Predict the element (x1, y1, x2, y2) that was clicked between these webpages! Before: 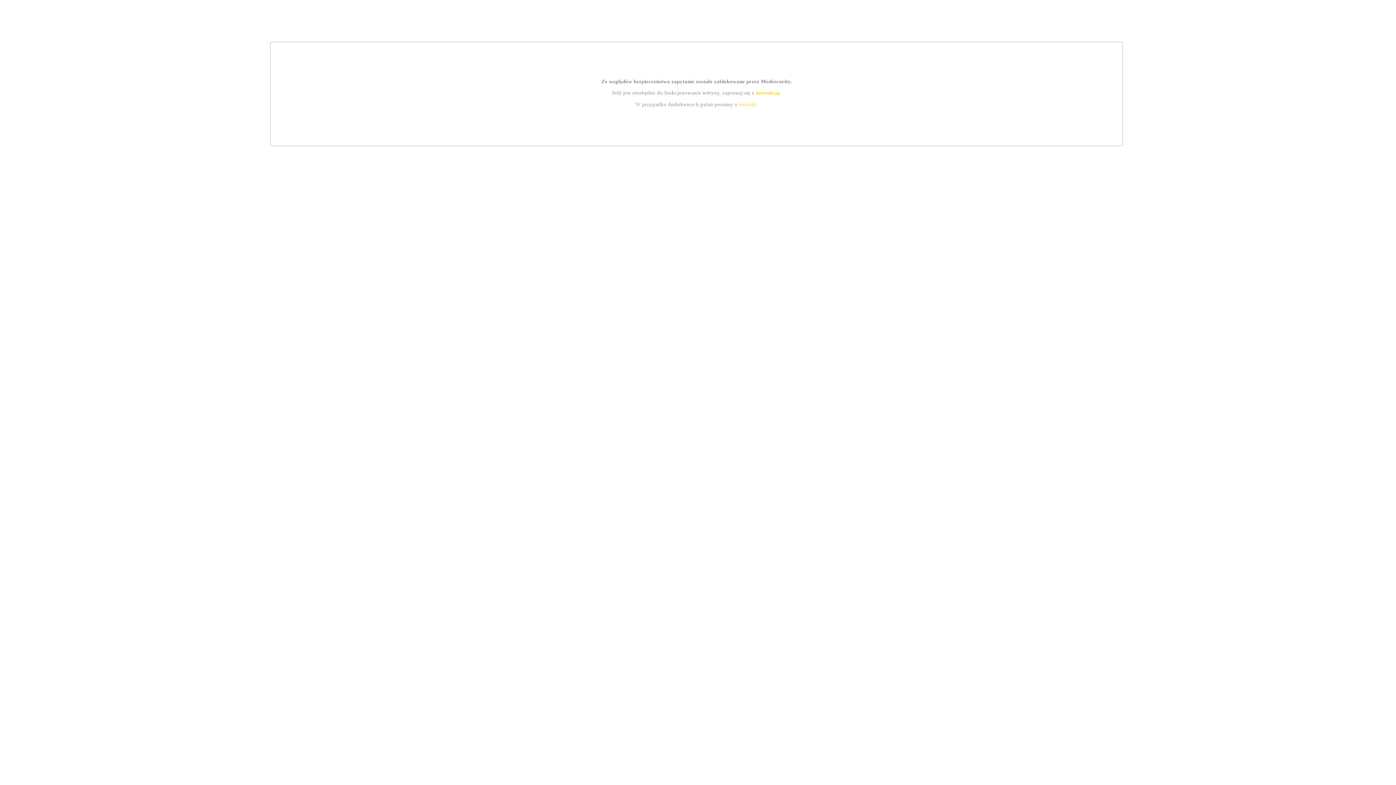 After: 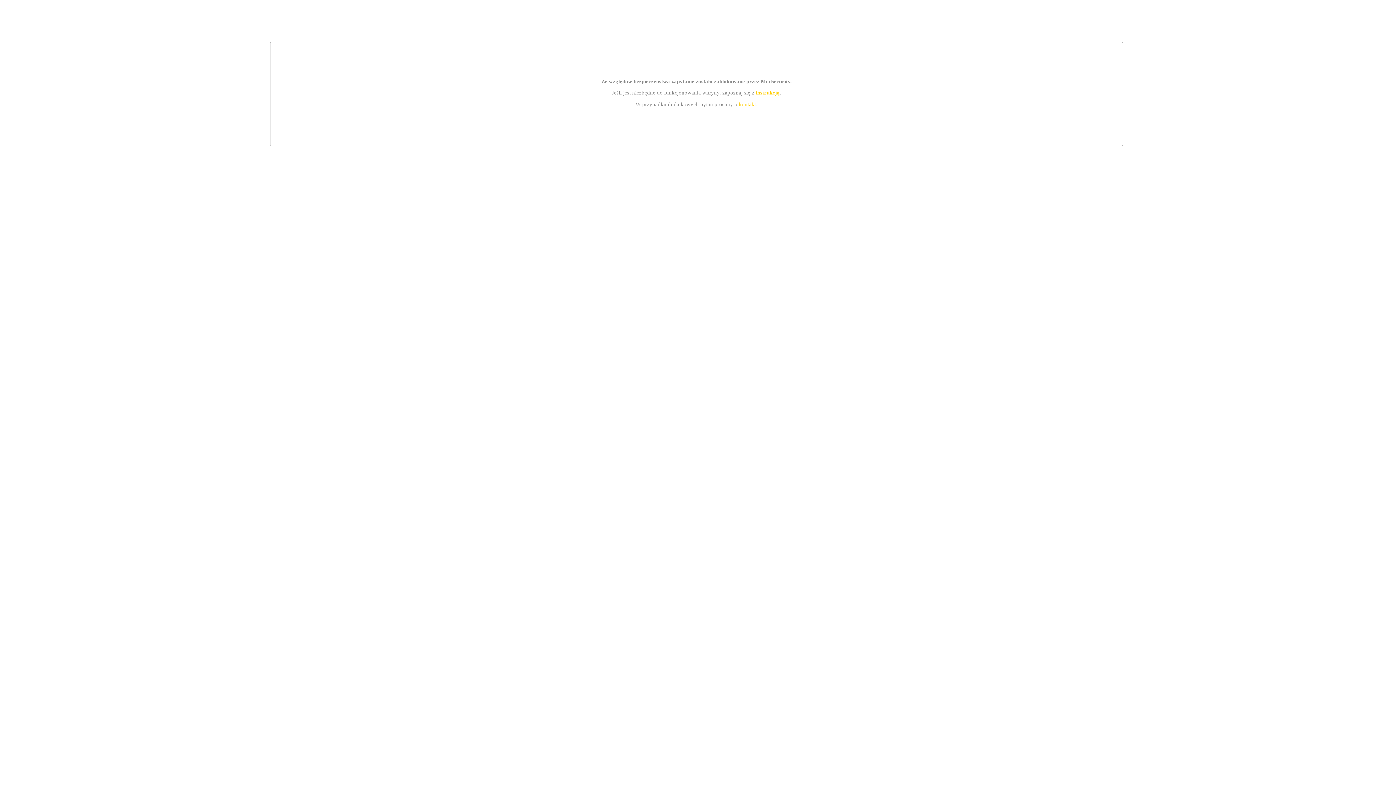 Action: bbox: (755, 89, 779, 95) label: instrukcją